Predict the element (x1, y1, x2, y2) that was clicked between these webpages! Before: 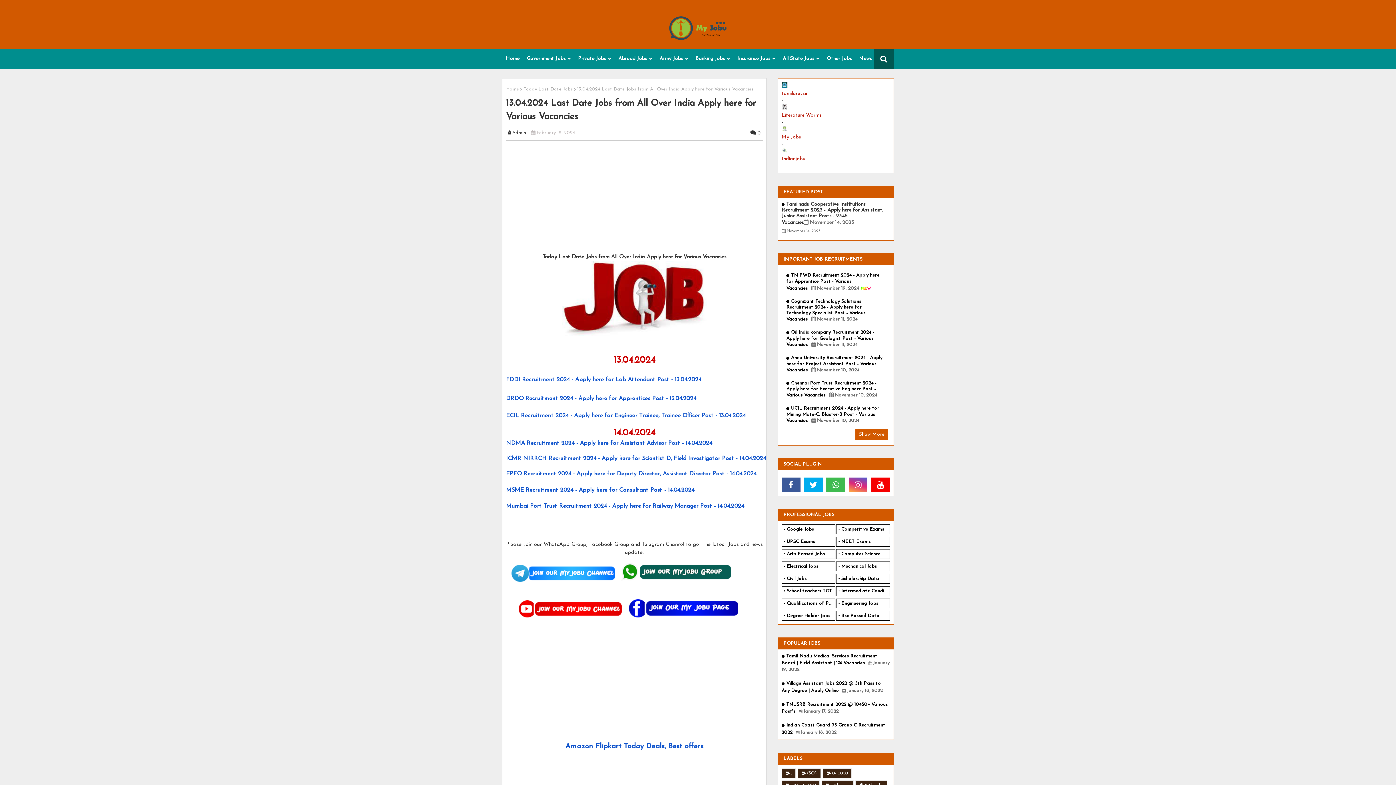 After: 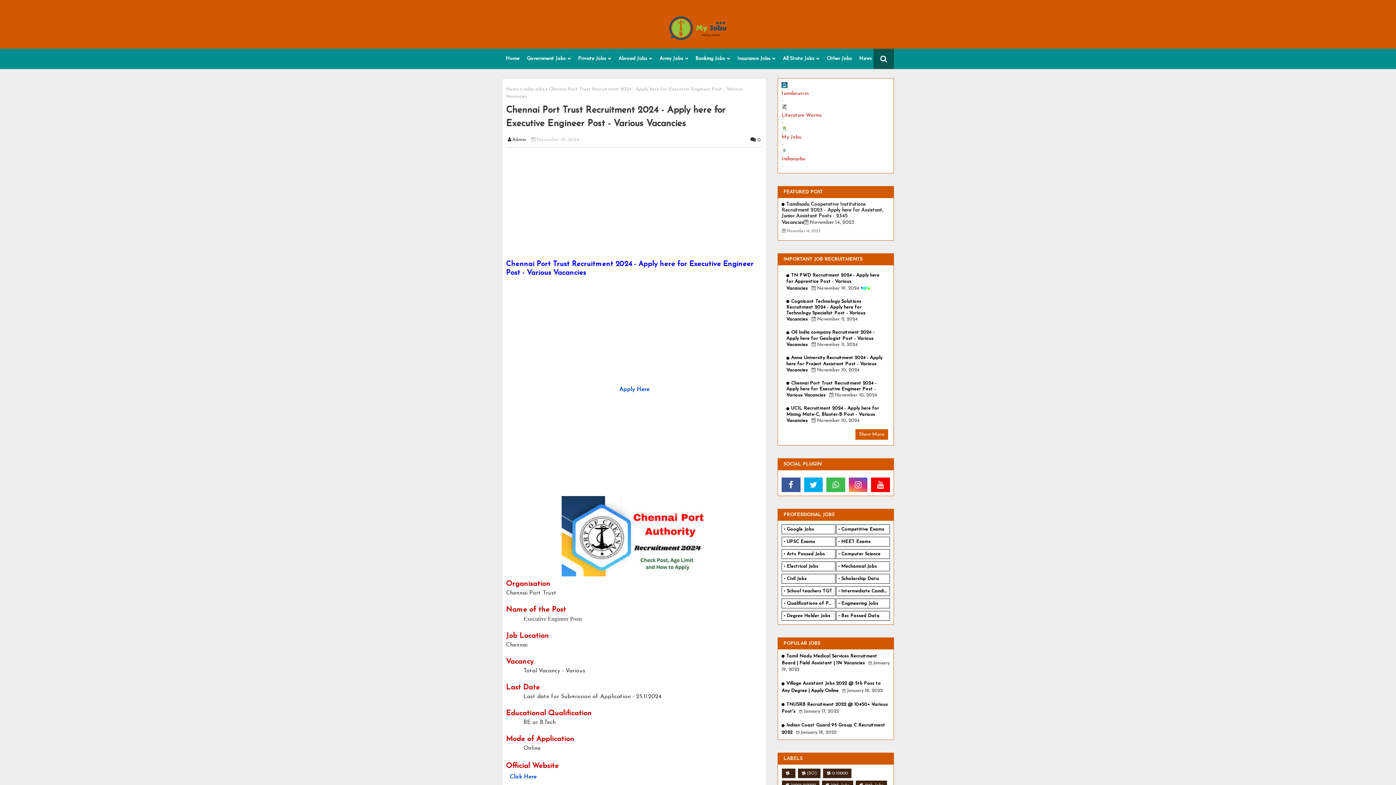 Action: label: Chennai Port Trust Recruitment 2024 - Apply here for Executive Engineer Post - Various VacanciesNovember 10, 2024 bbox: (786, 380, 885, 398)